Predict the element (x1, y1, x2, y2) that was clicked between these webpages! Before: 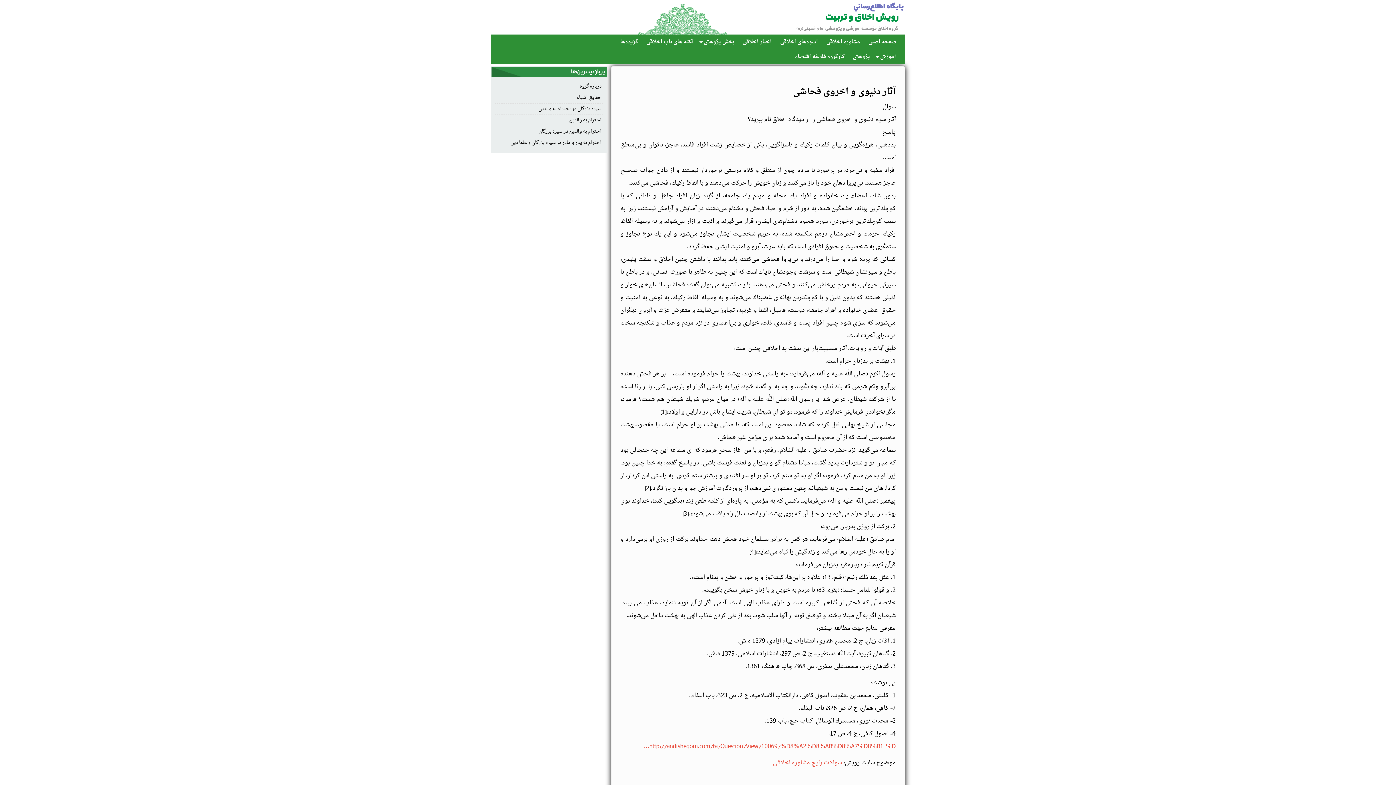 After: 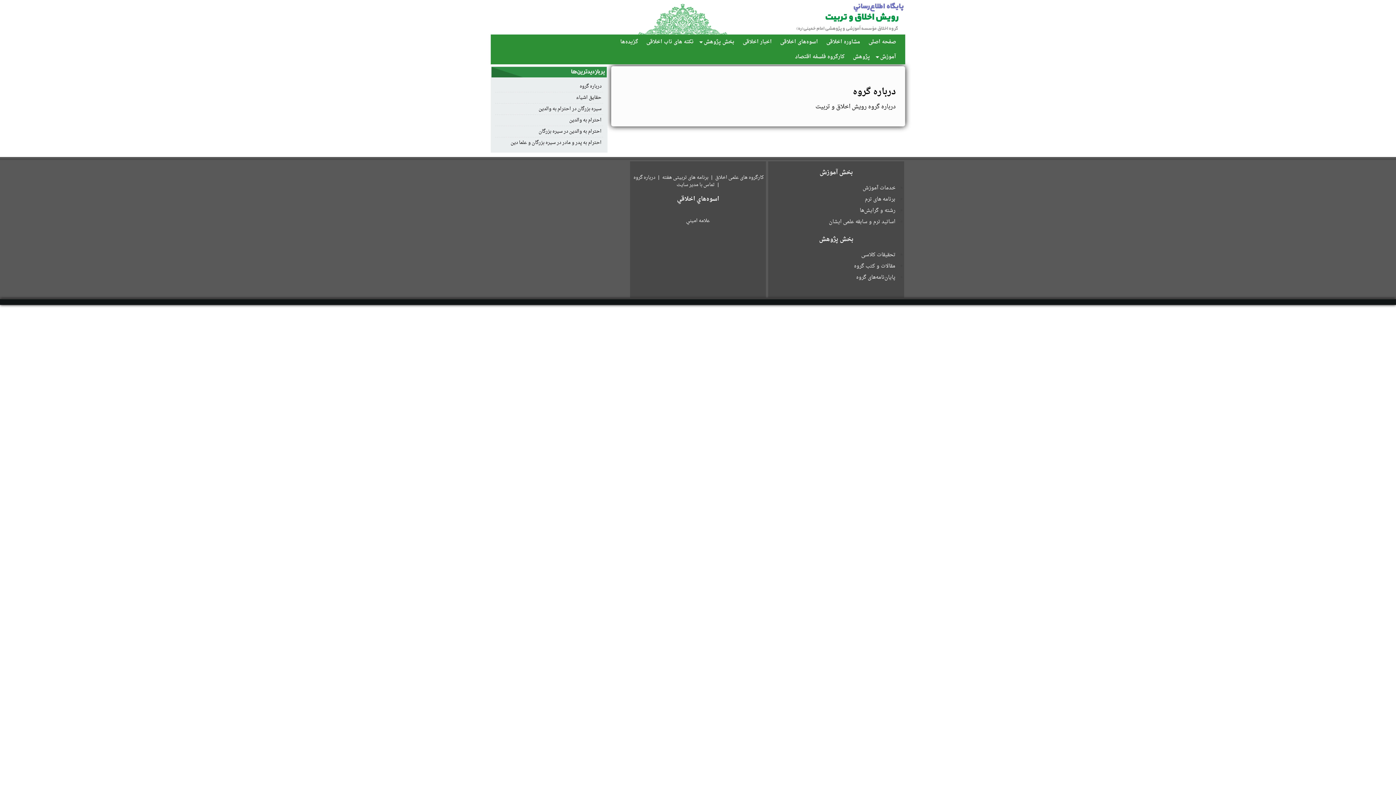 Action: label: درباره گروه bbox: (495, 81, 603, 92)